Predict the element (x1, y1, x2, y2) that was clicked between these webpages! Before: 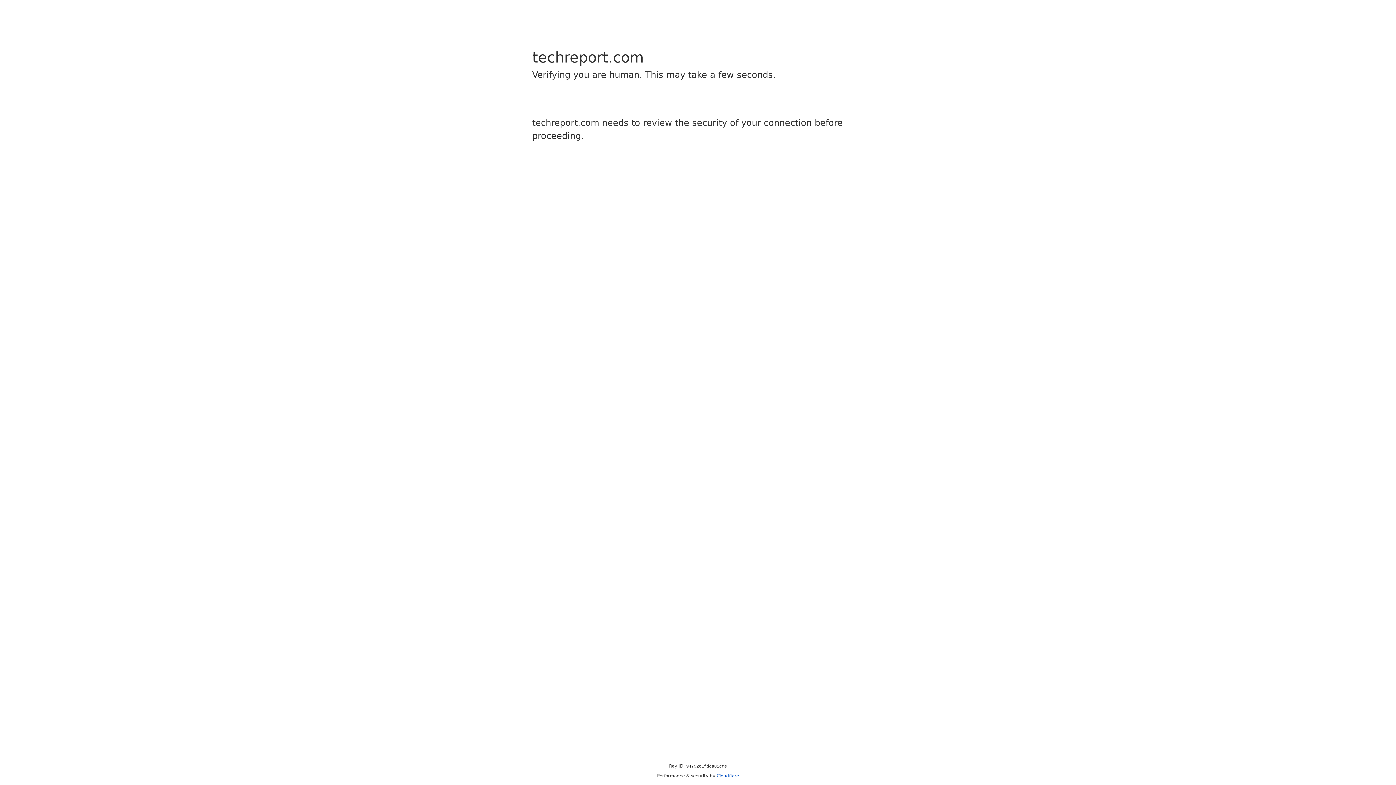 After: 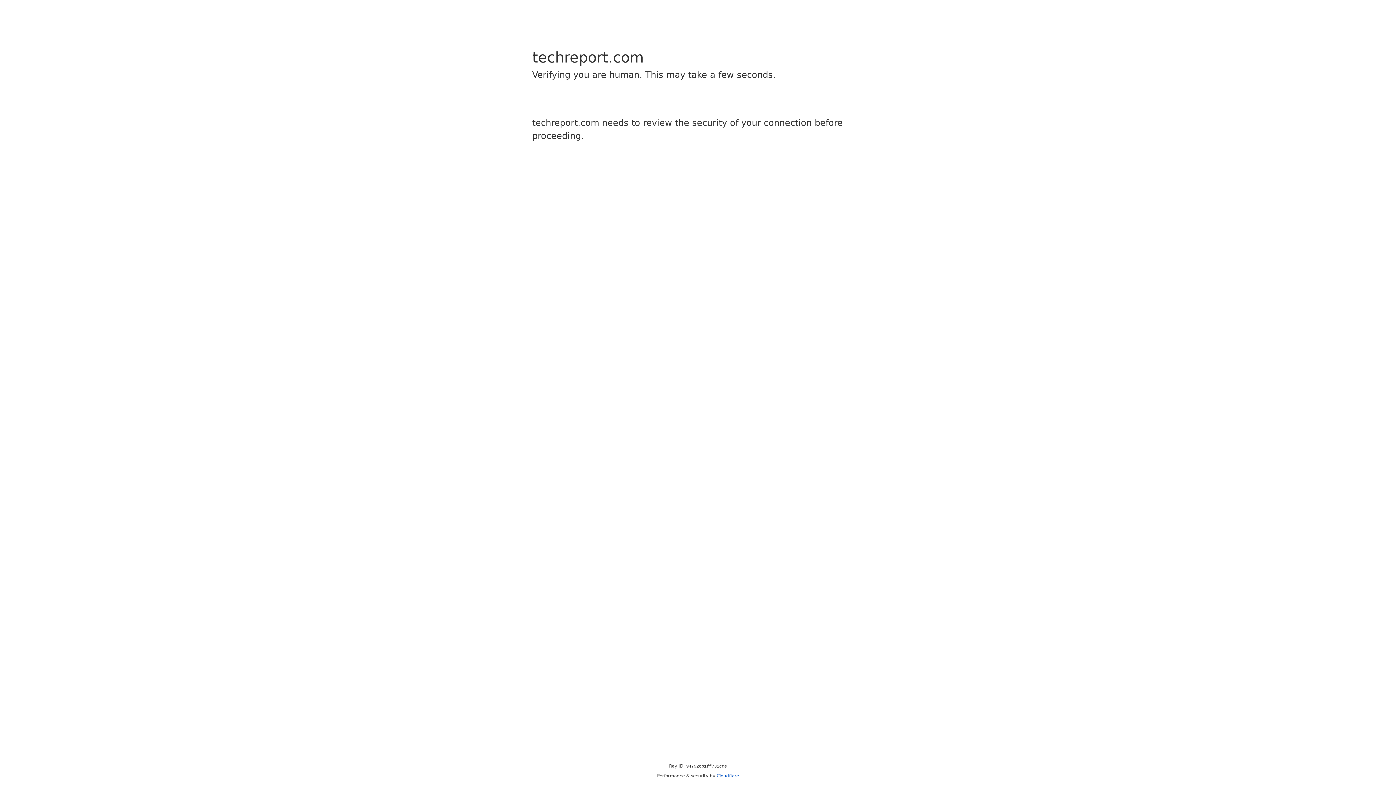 Action: label: Cloudflare bbox: (716, 773, 739, 778)